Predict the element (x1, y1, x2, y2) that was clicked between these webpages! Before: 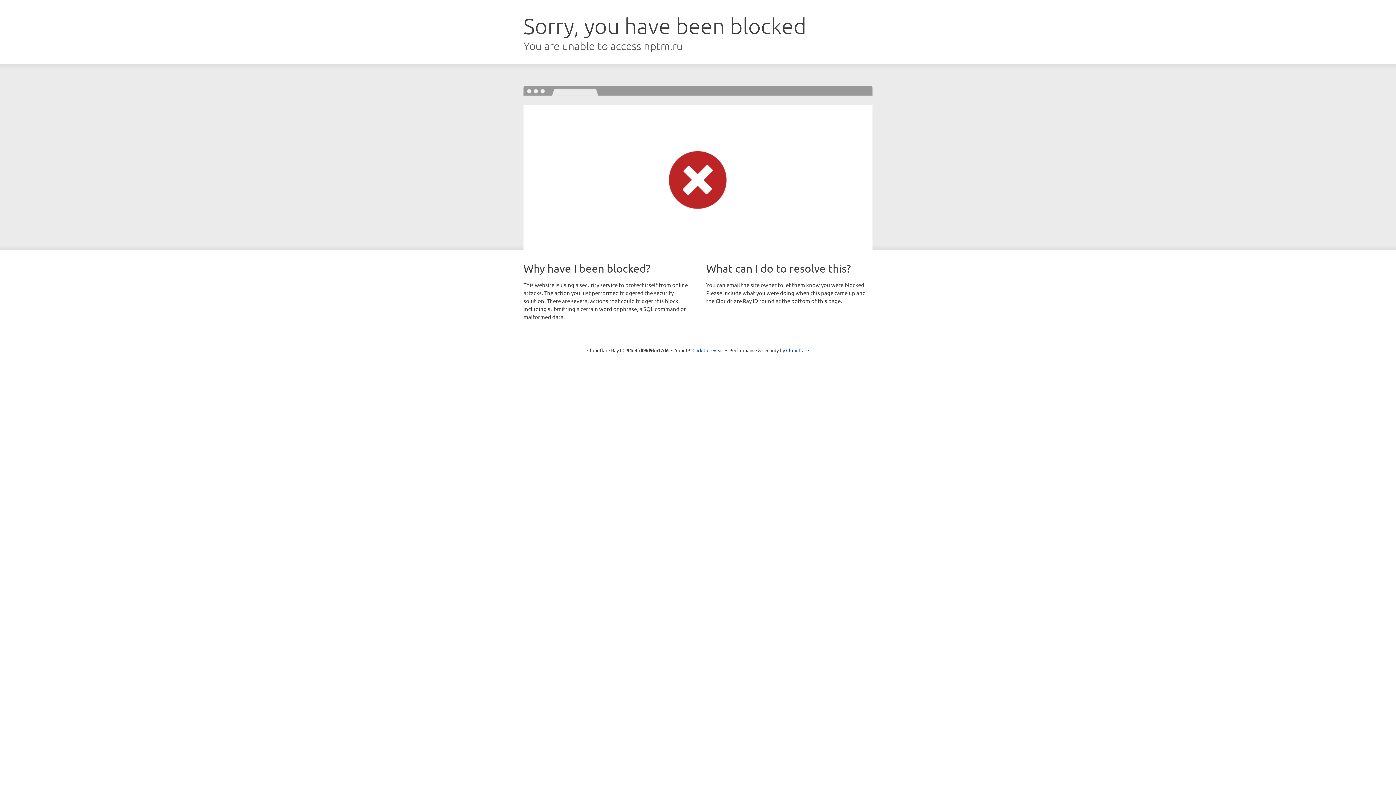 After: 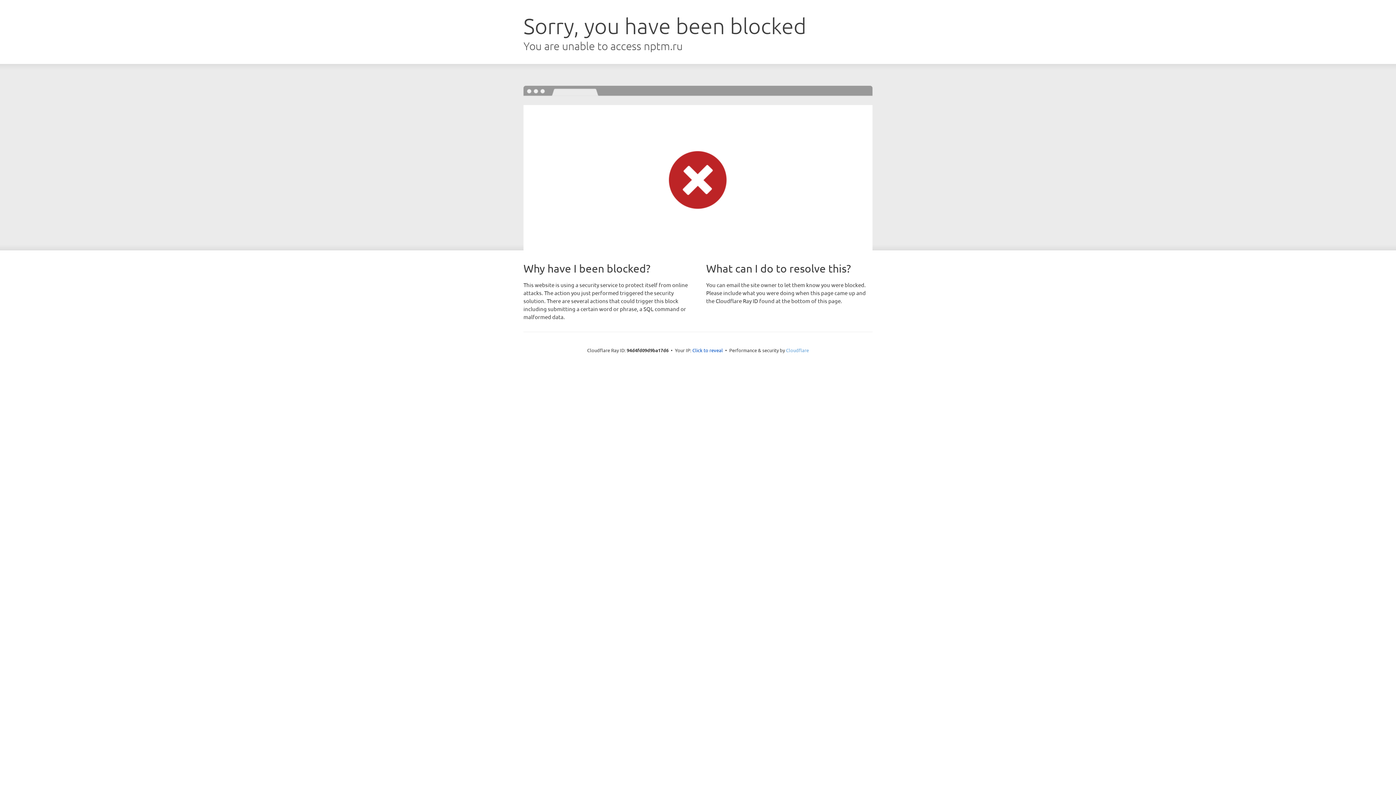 Action: bbox: (786, 347, 809, 353) label: Cloudflare